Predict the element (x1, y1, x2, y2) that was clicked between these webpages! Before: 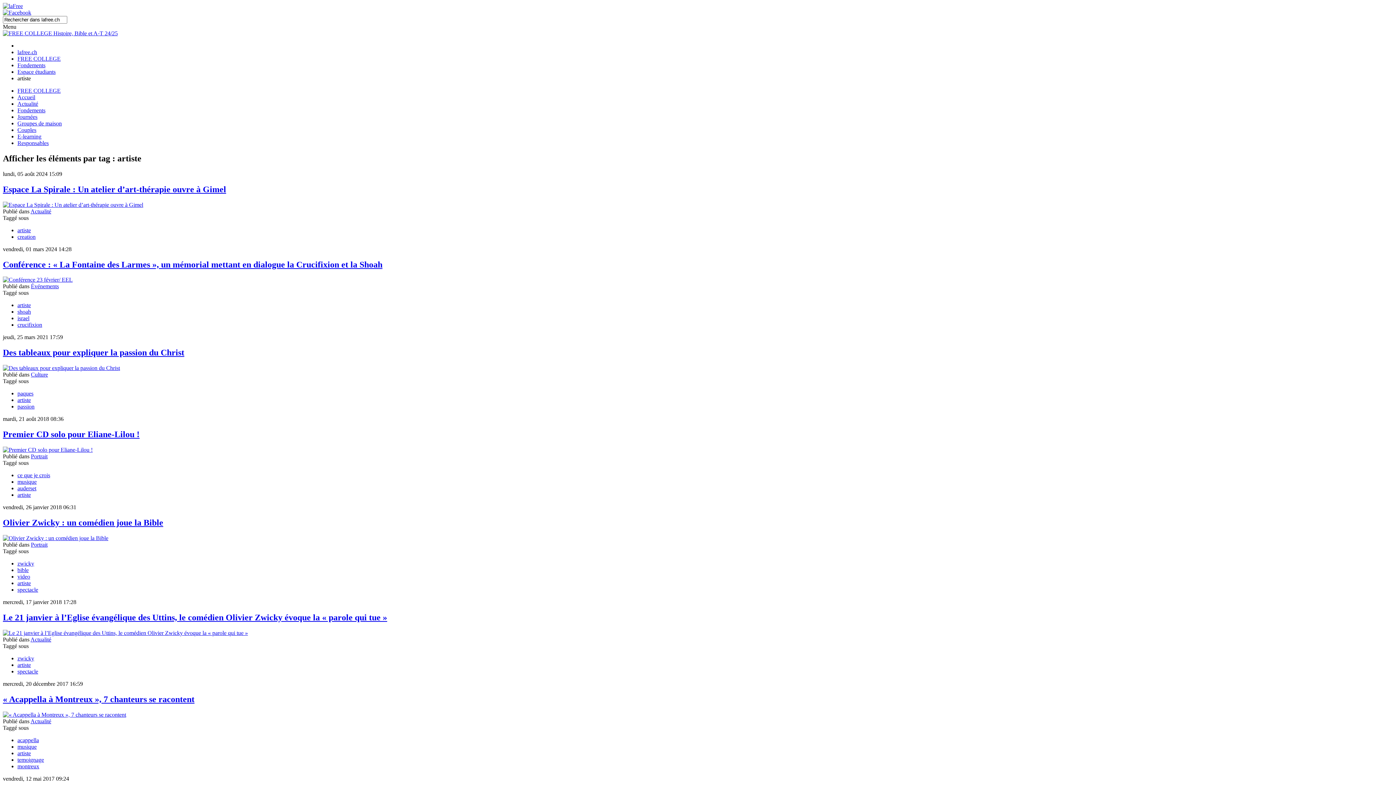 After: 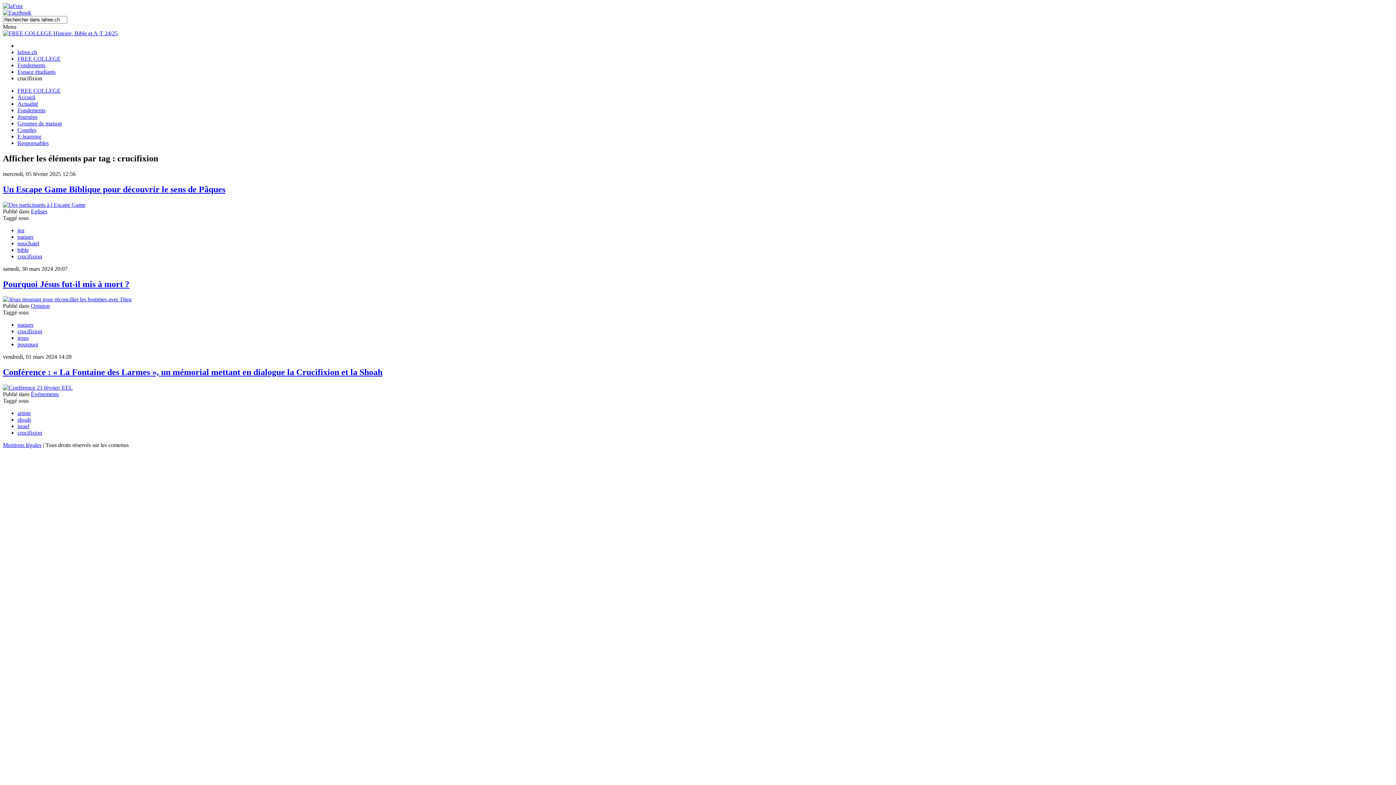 Action: label: crucifixion bbox: (17, 321, 42, 328)